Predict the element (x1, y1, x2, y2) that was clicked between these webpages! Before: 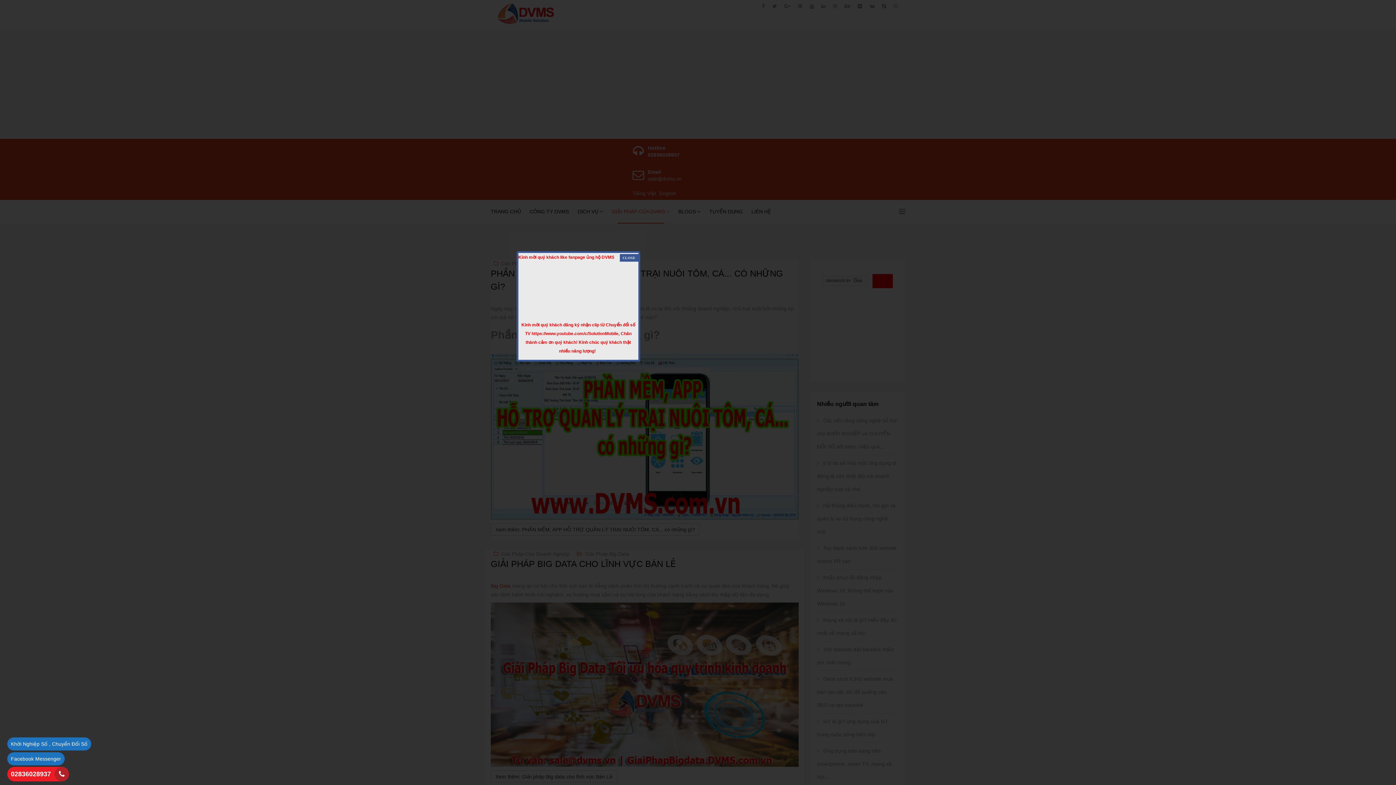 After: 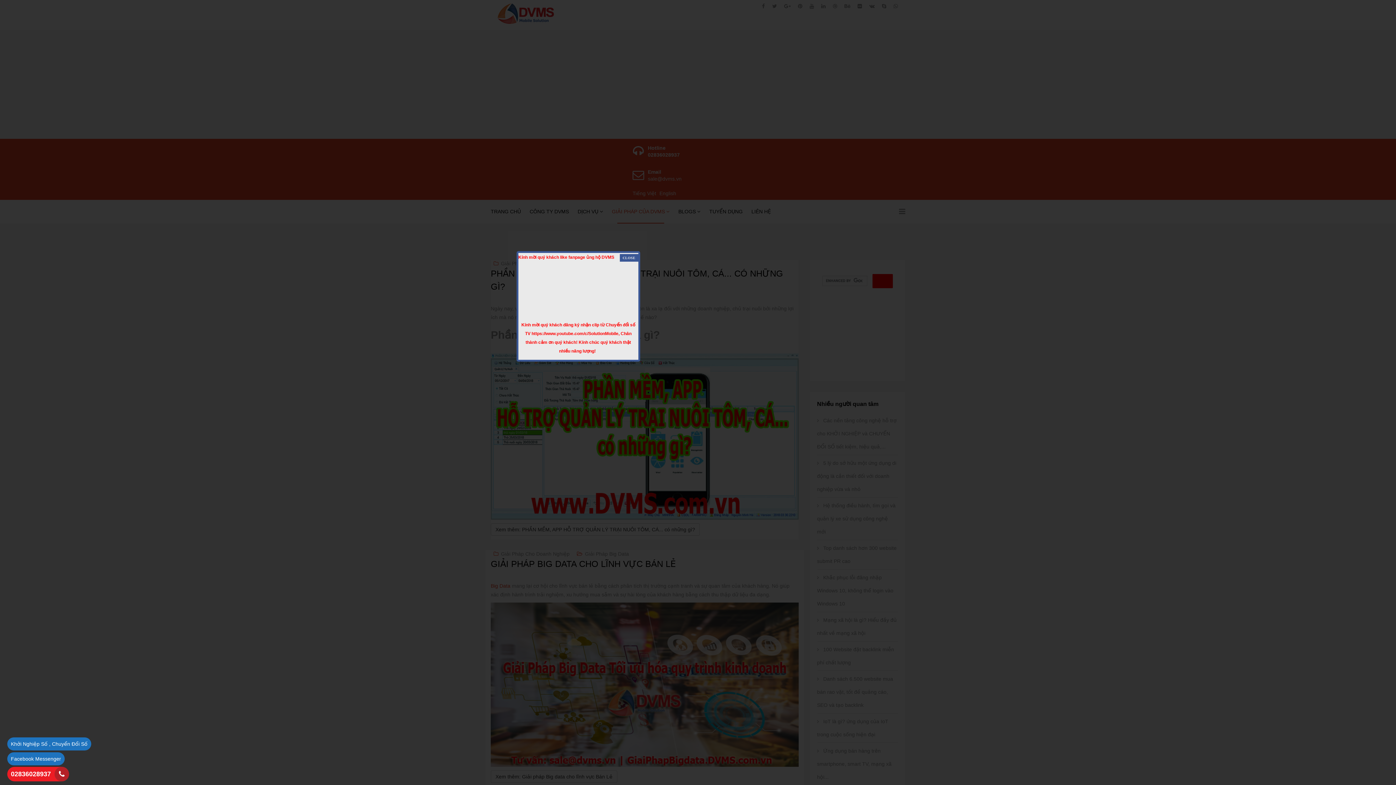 Action: bbox: (7, 752, 64, 765) label: Facebook Messenger